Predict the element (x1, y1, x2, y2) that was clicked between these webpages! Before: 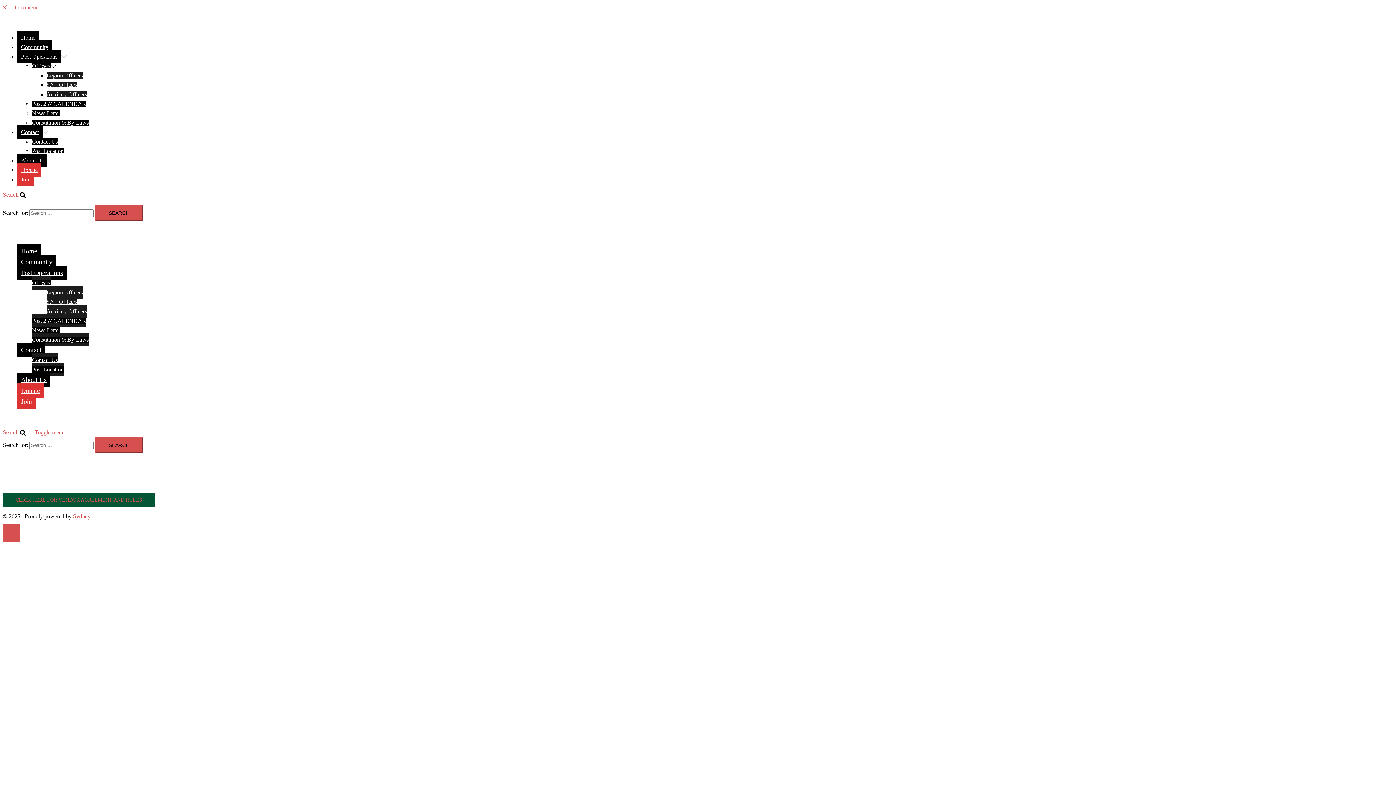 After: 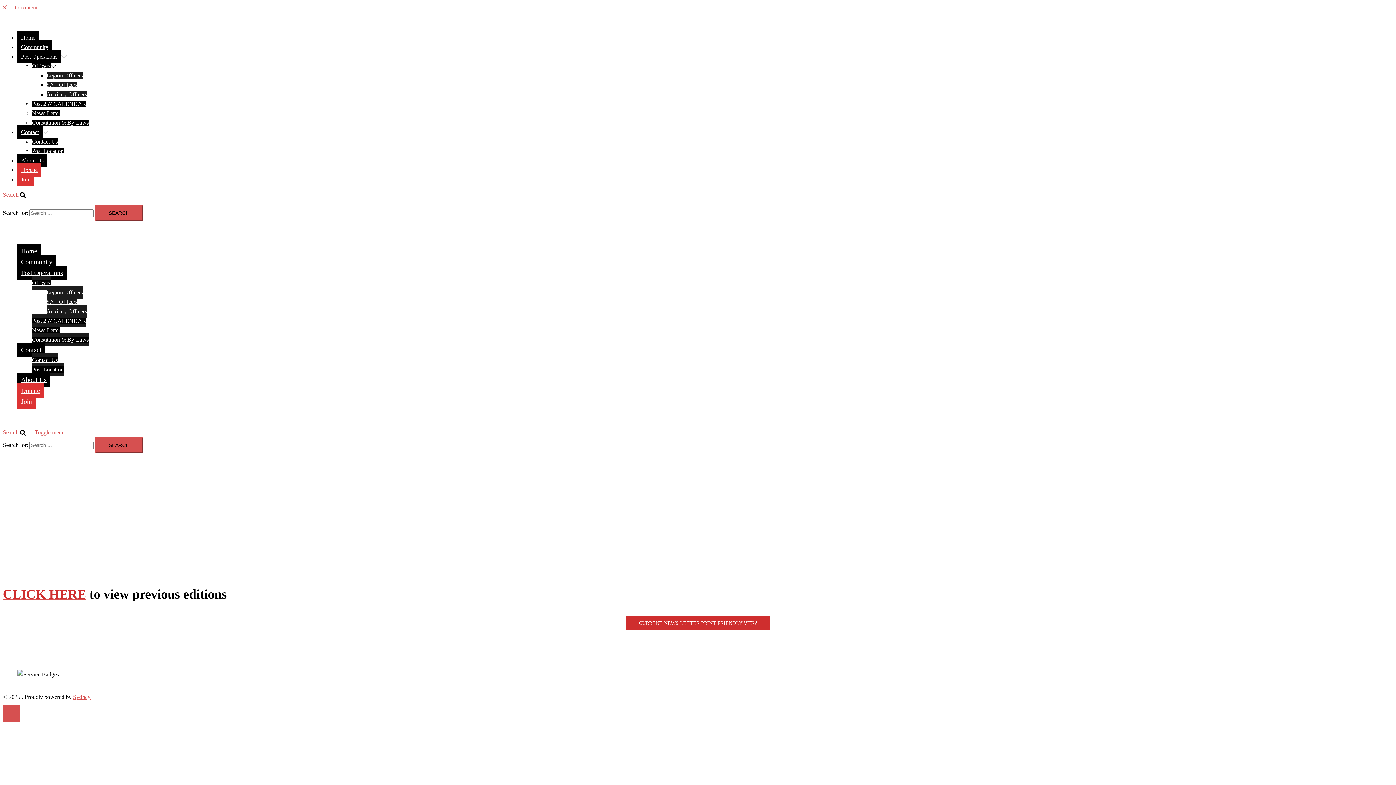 Action: bbox: (32, 110, 60, 116) label: News Letter